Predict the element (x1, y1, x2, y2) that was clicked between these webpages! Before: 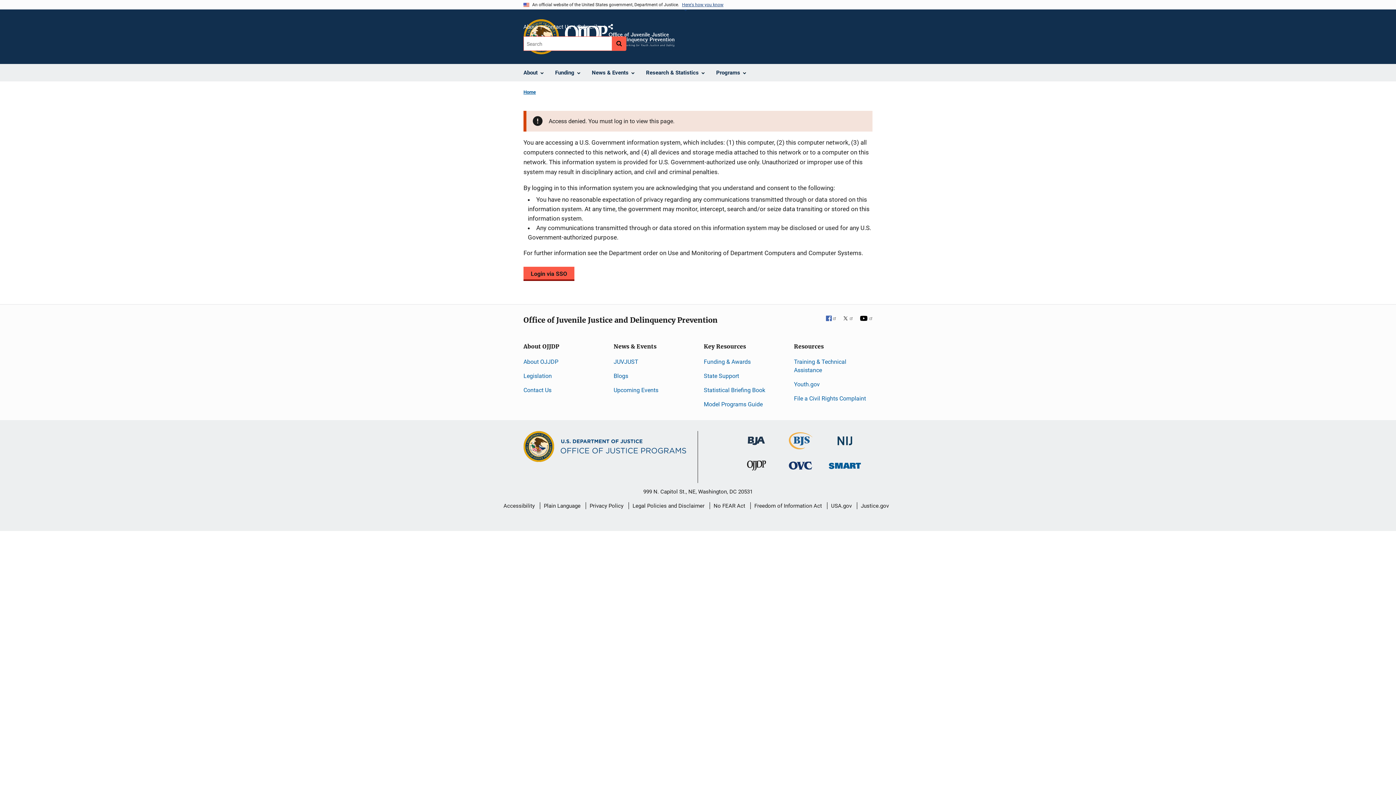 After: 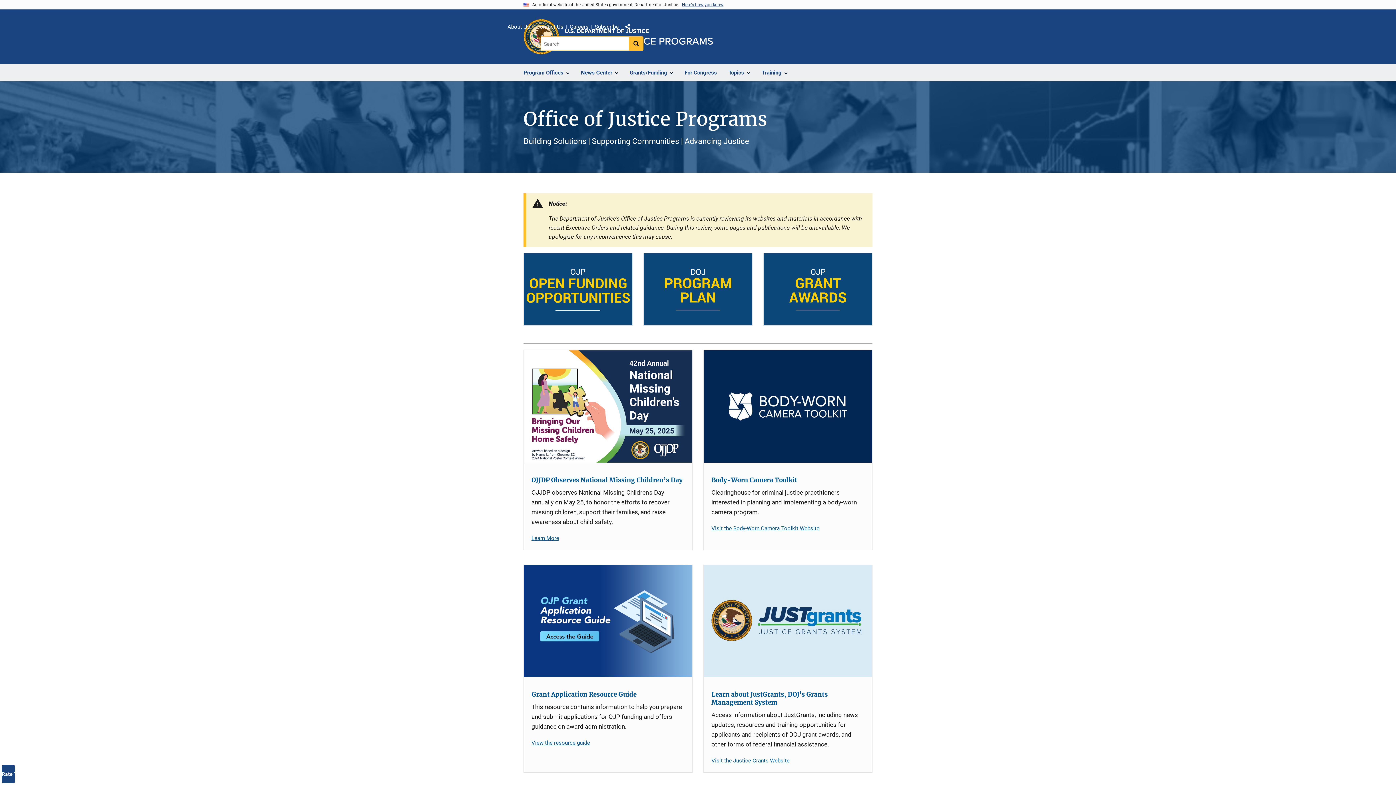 Action: bbox: (523, 431, 687, 464)